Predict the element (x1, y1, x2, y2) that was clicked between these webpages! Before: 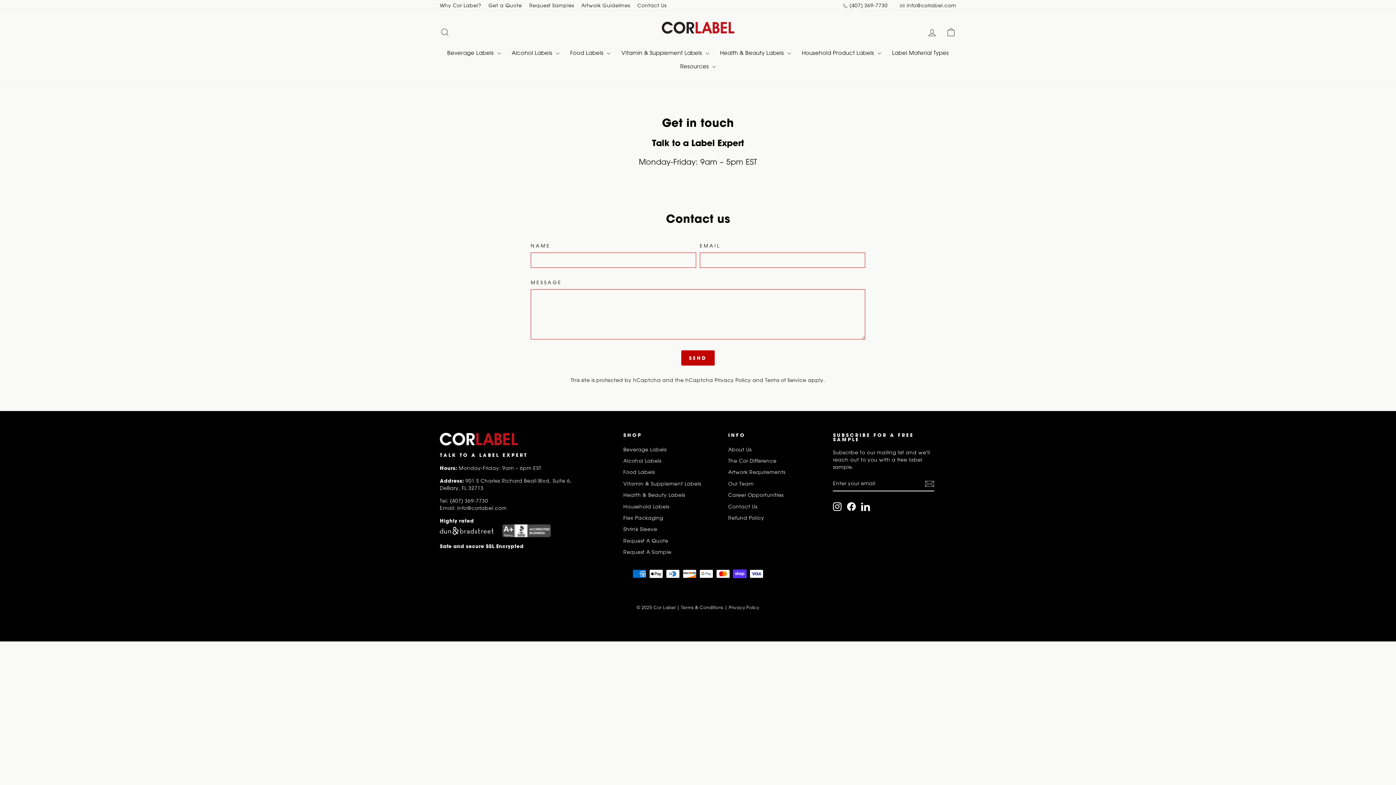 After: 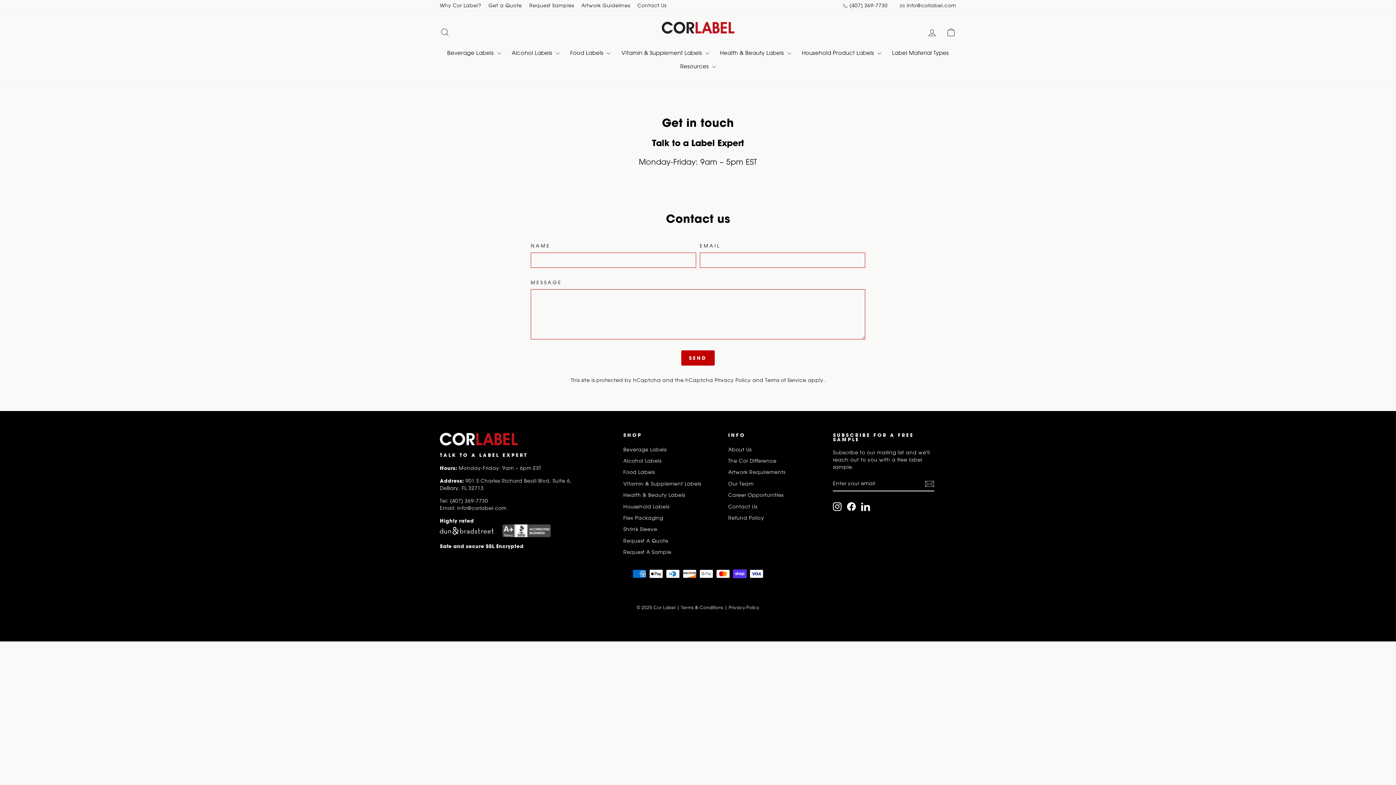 Action: bbox: (633, 0, 670, 10) label: Contact Us